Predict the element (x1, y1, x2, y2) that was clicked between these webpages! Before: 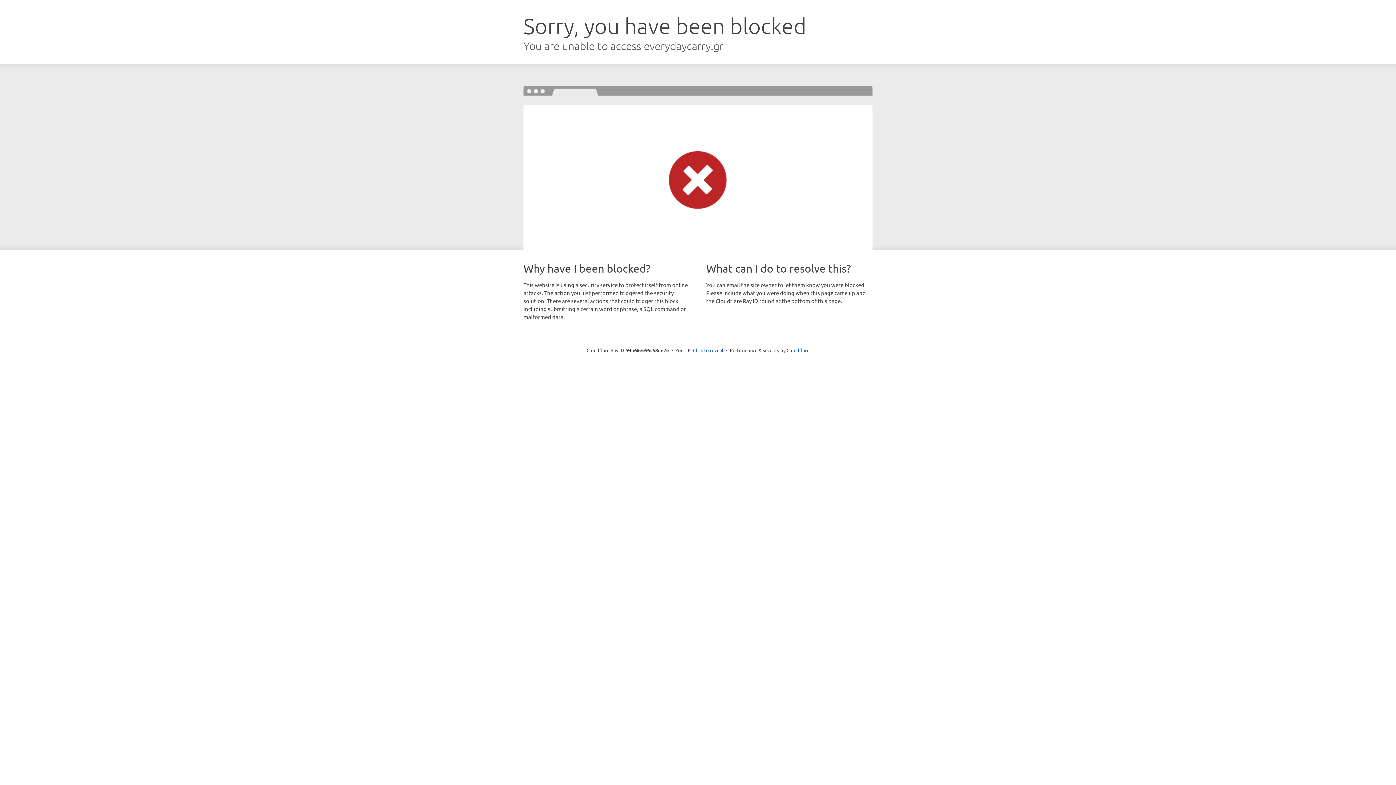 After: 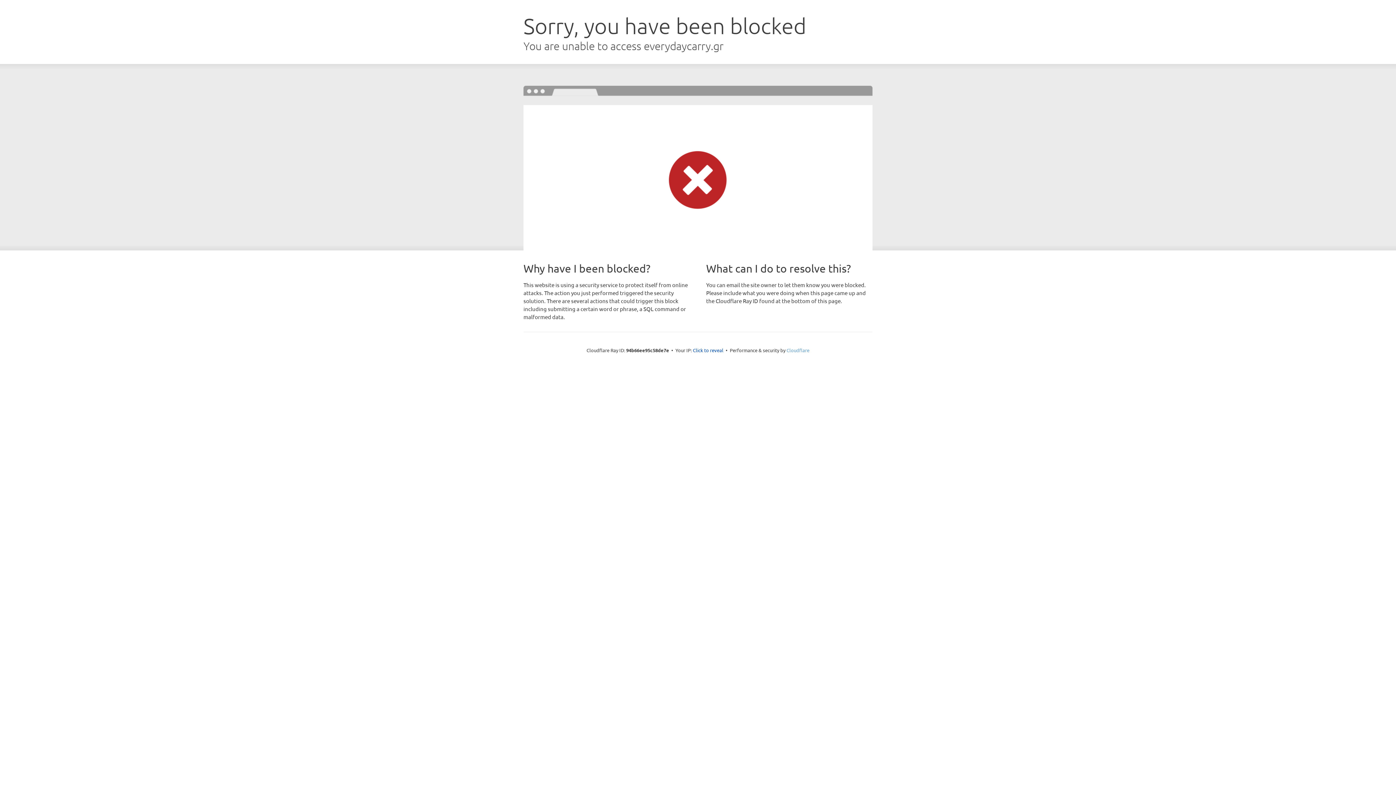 Action: label: Cloudflare bbox: (786, 347, 809, 353)